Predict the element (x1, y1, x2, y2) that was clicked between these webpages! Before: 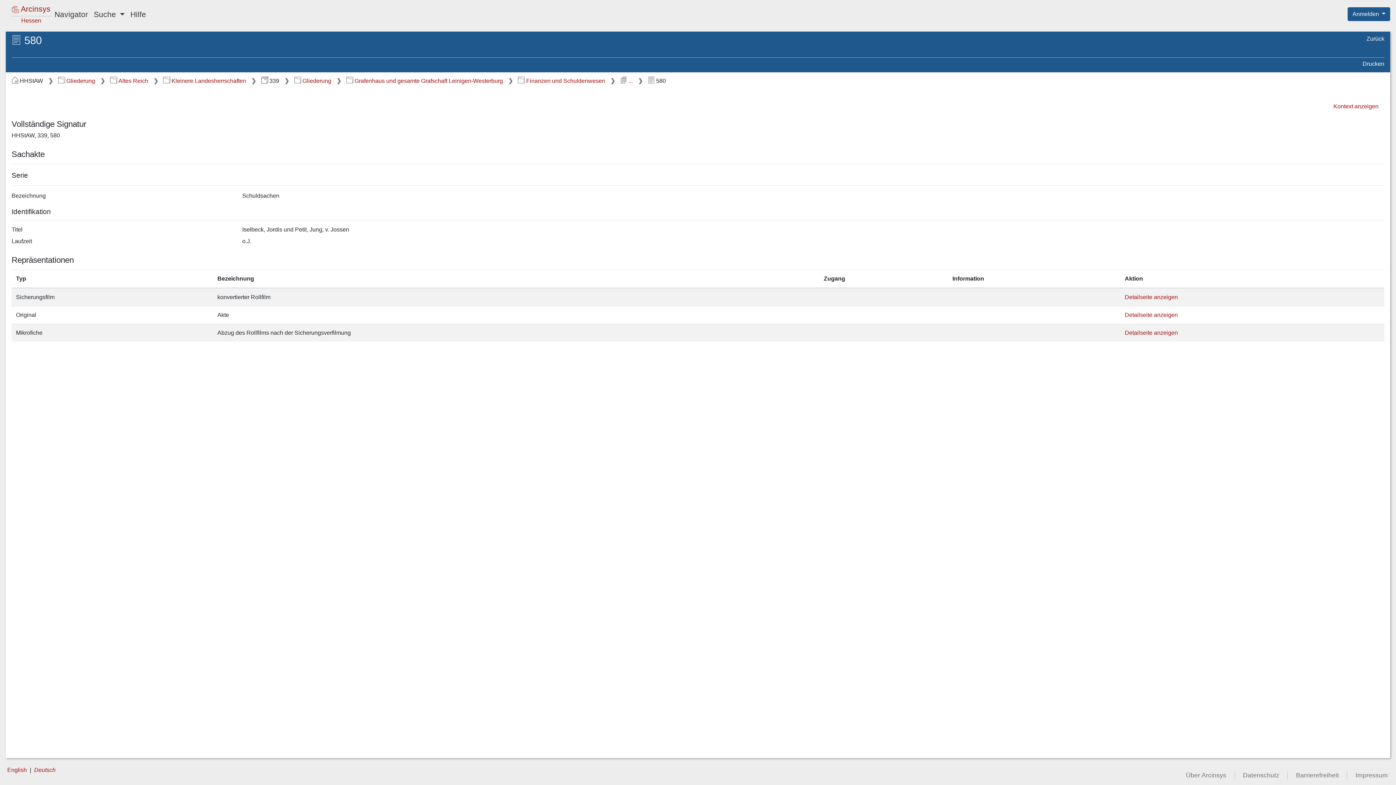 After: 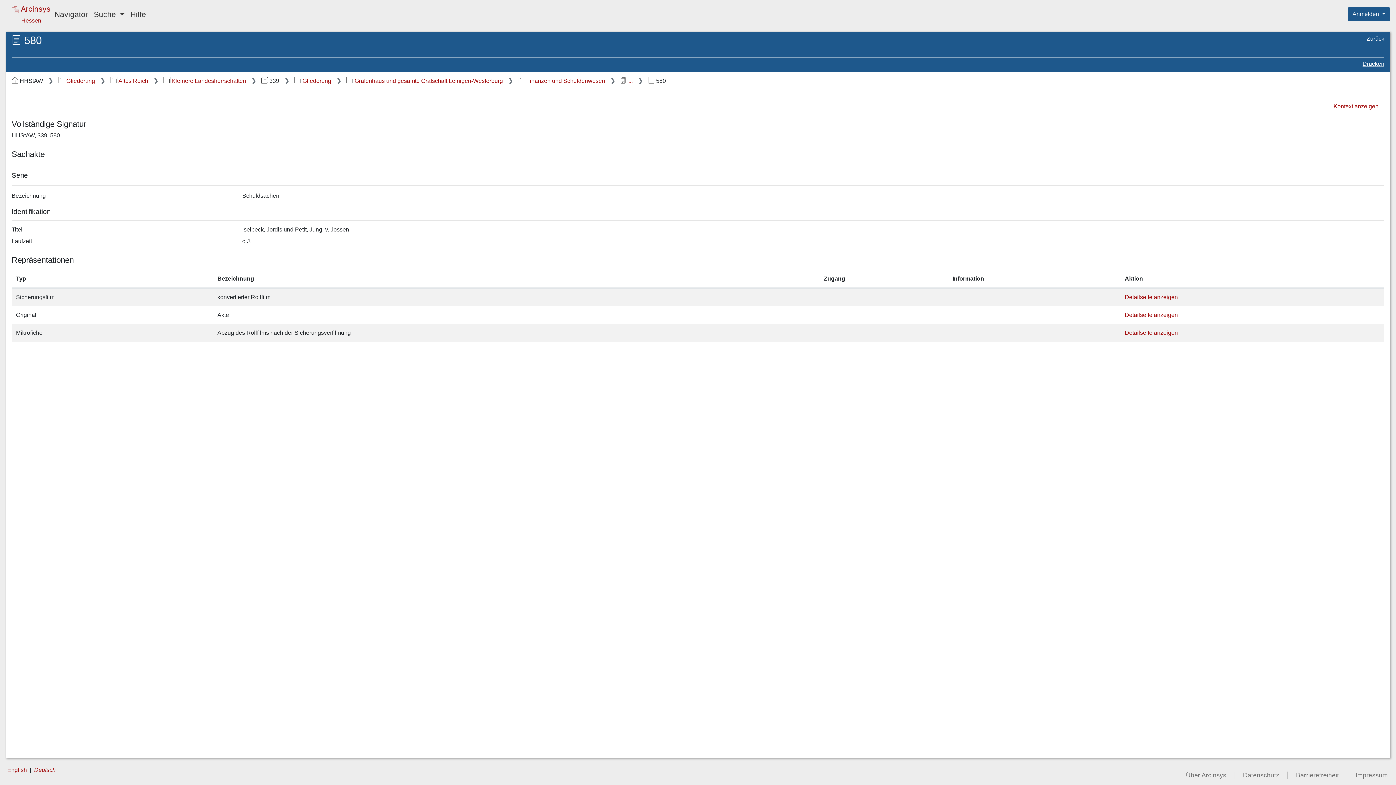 Action: bbox: (1362, 59, 1384, 68) label: Drucken